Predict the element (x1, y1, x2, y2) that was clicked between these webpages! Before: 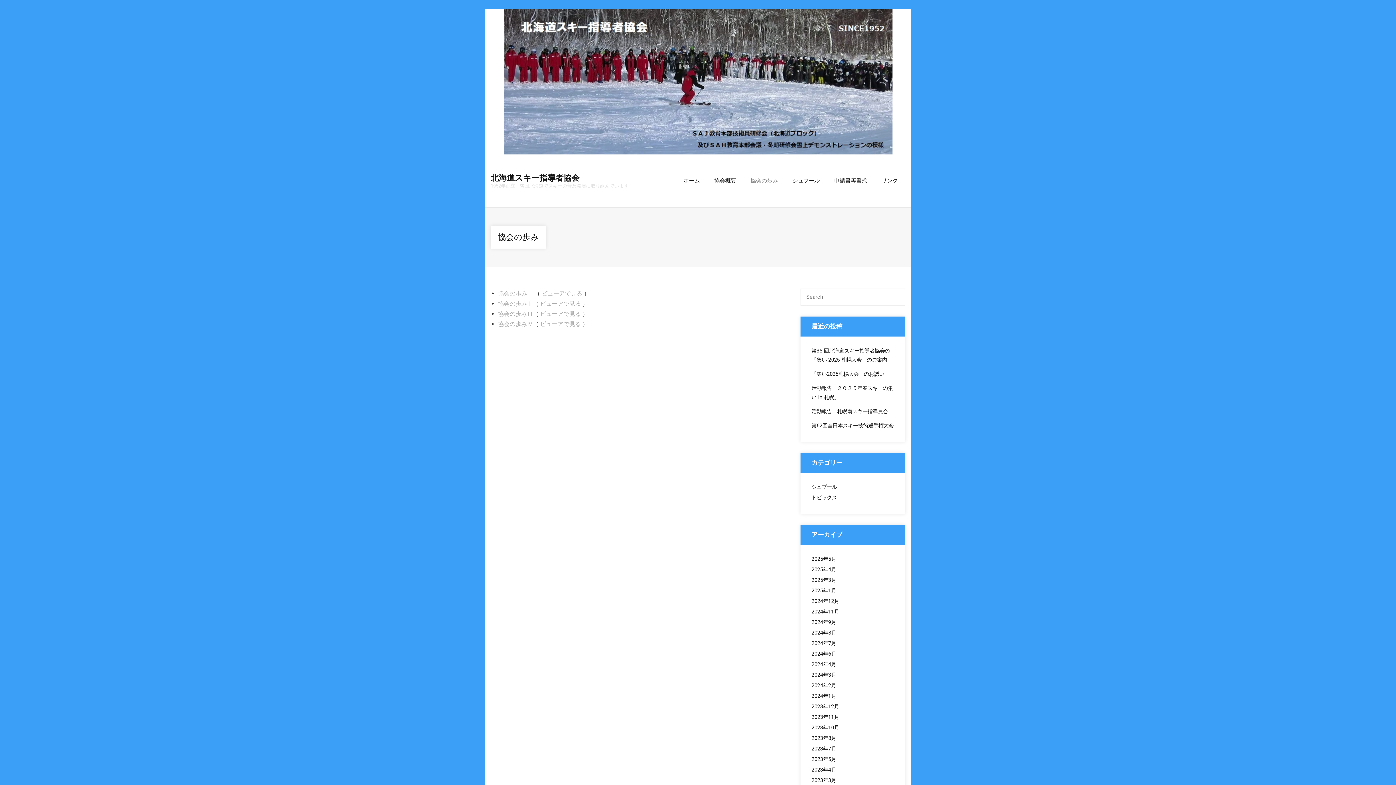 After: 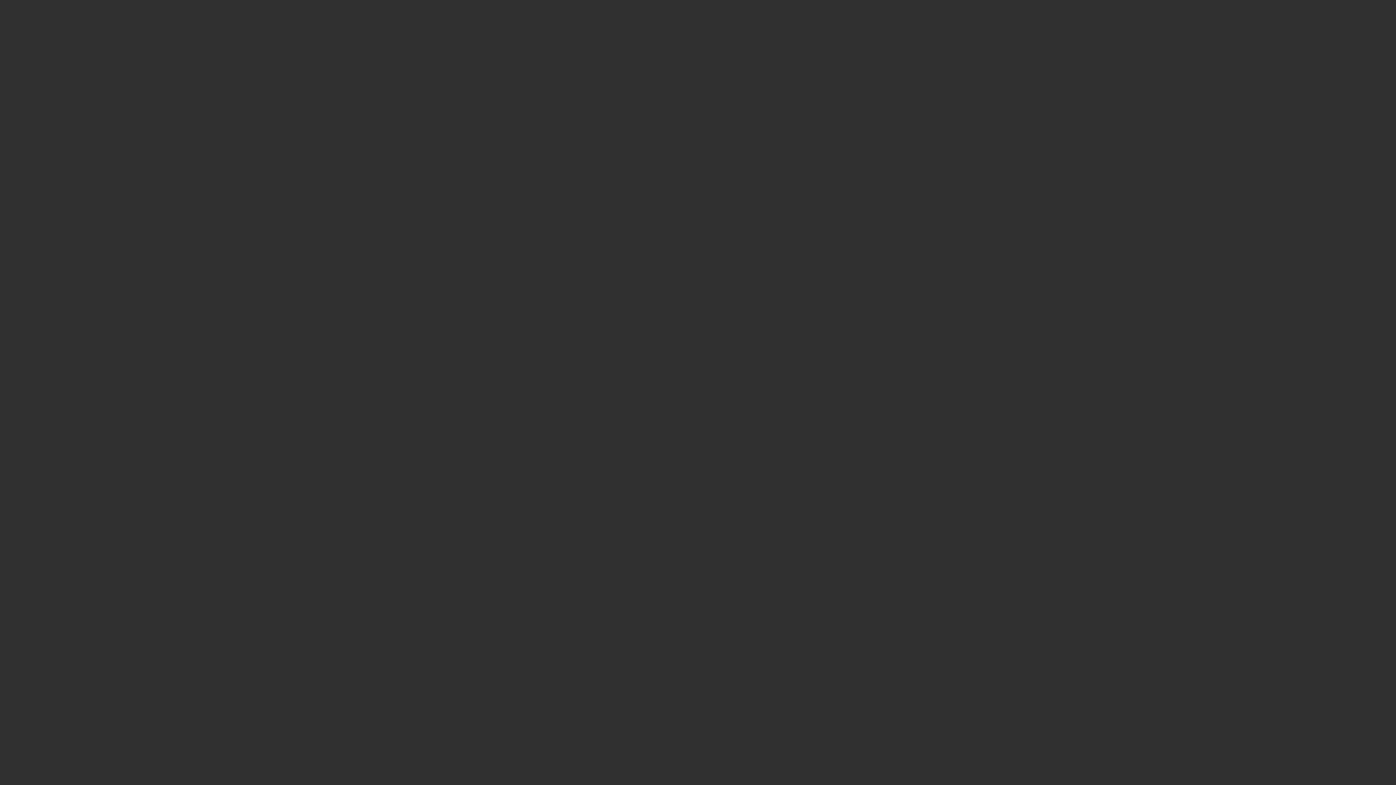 Action: label: ビューアで見る bbox: (541, 290, 582, 297)